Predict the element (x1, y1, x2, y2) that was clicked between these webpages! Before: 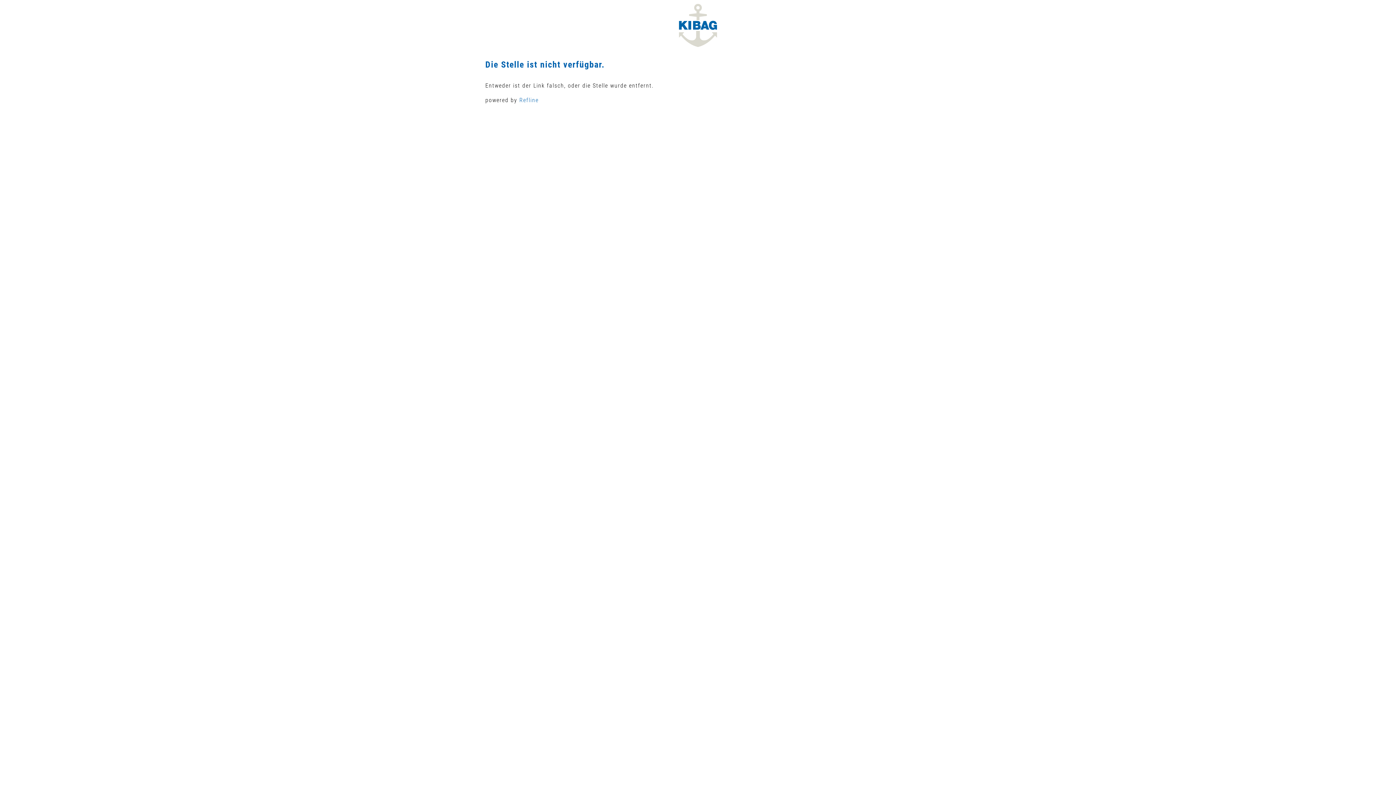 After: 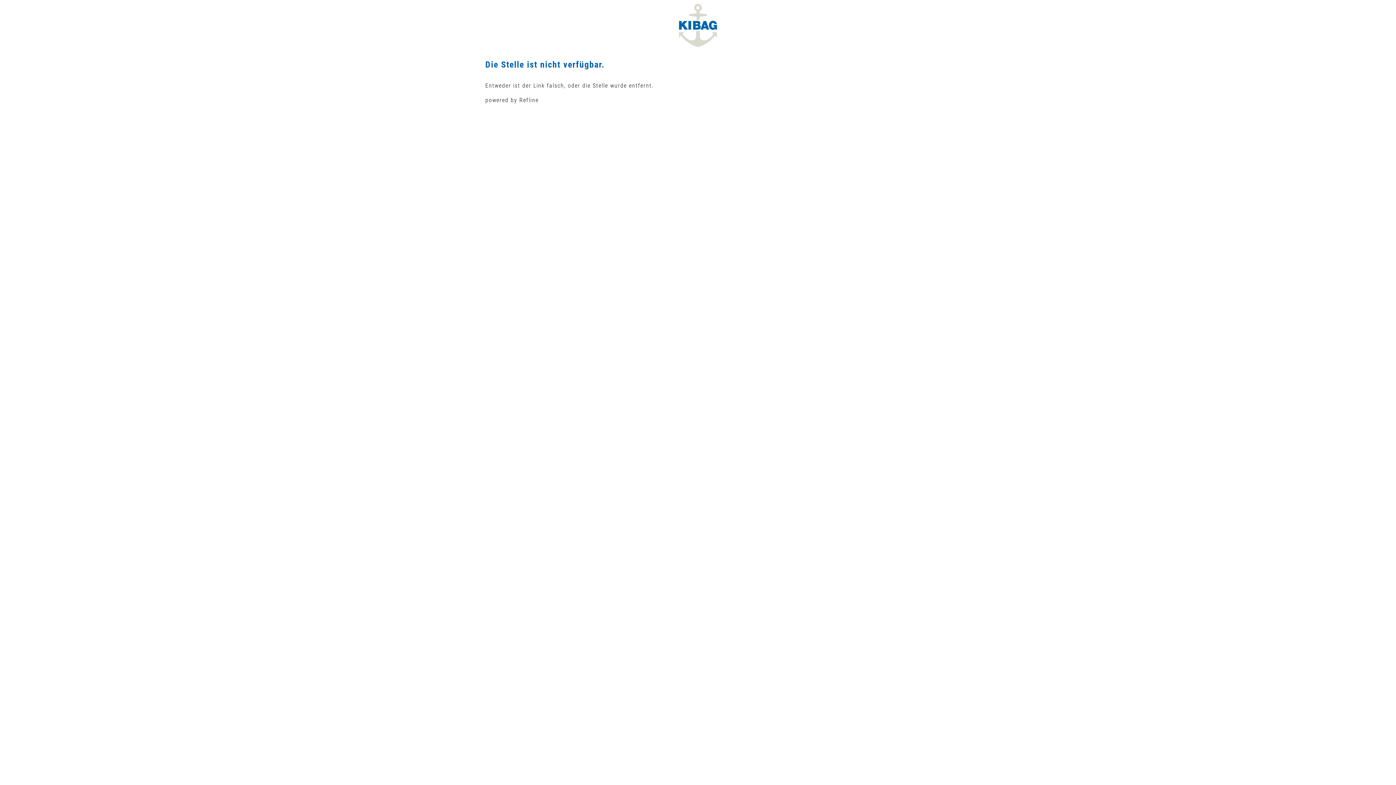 Action: label: Refline bbox: (519, 96, 538, 103)